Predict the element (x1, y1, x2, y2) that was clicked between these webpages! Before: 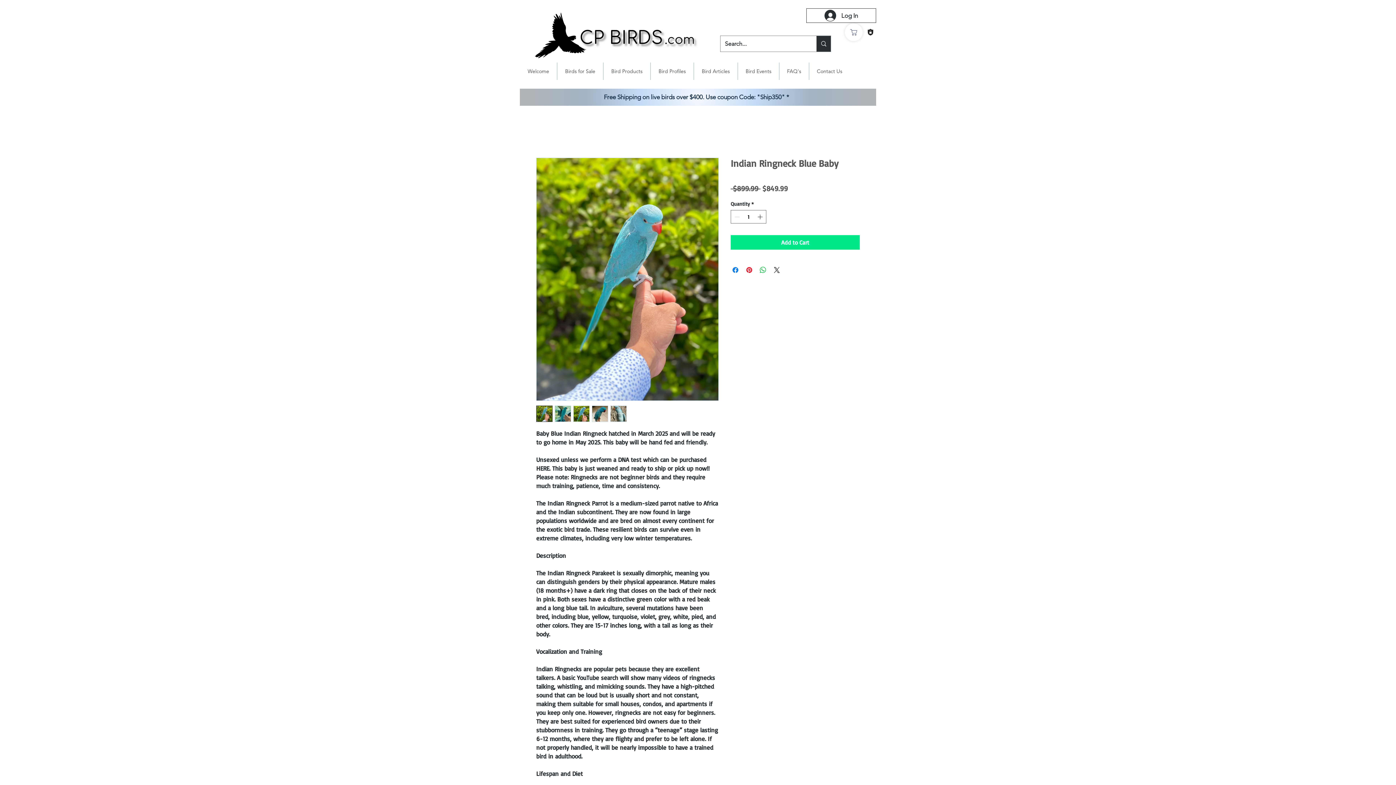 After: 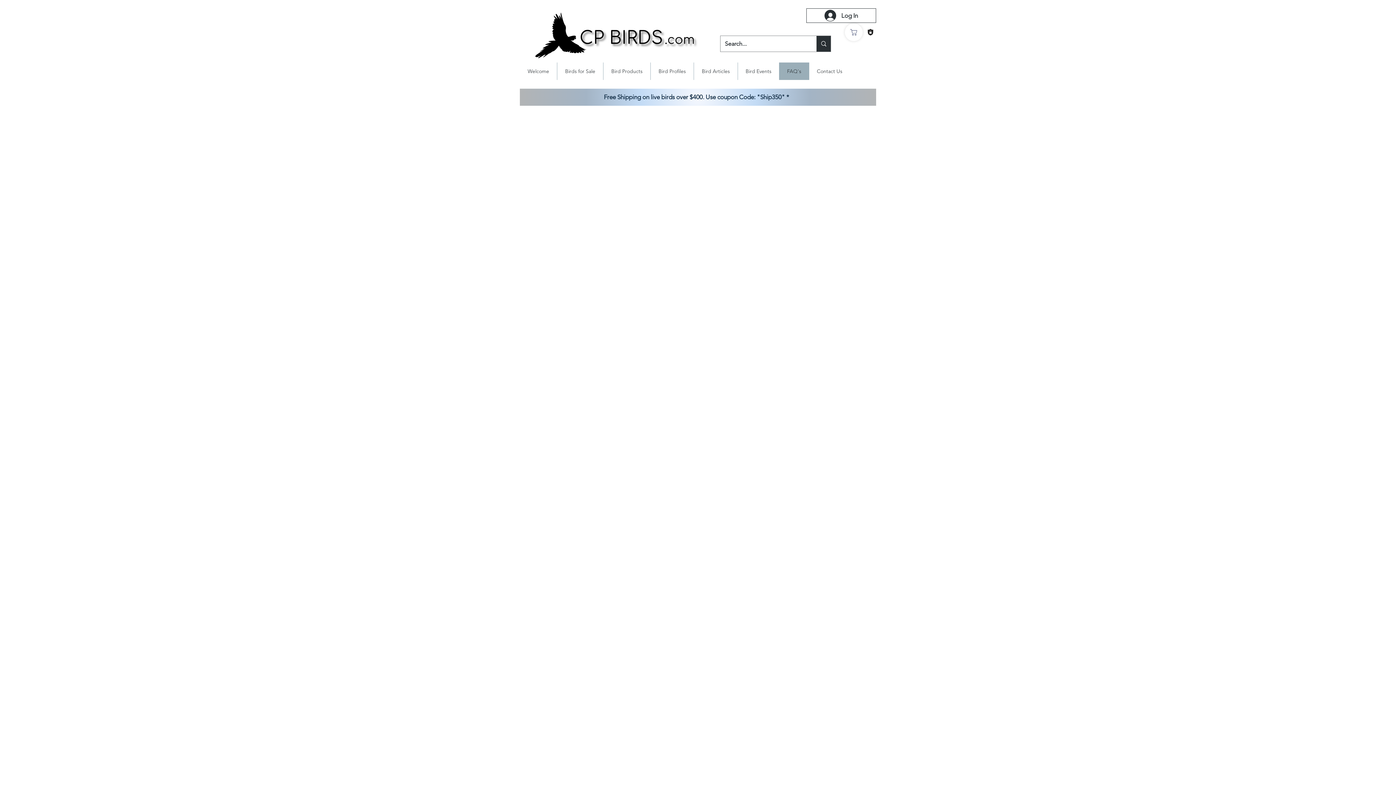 Action: label: FAQ's bbox: (779, 62, 809, 80)